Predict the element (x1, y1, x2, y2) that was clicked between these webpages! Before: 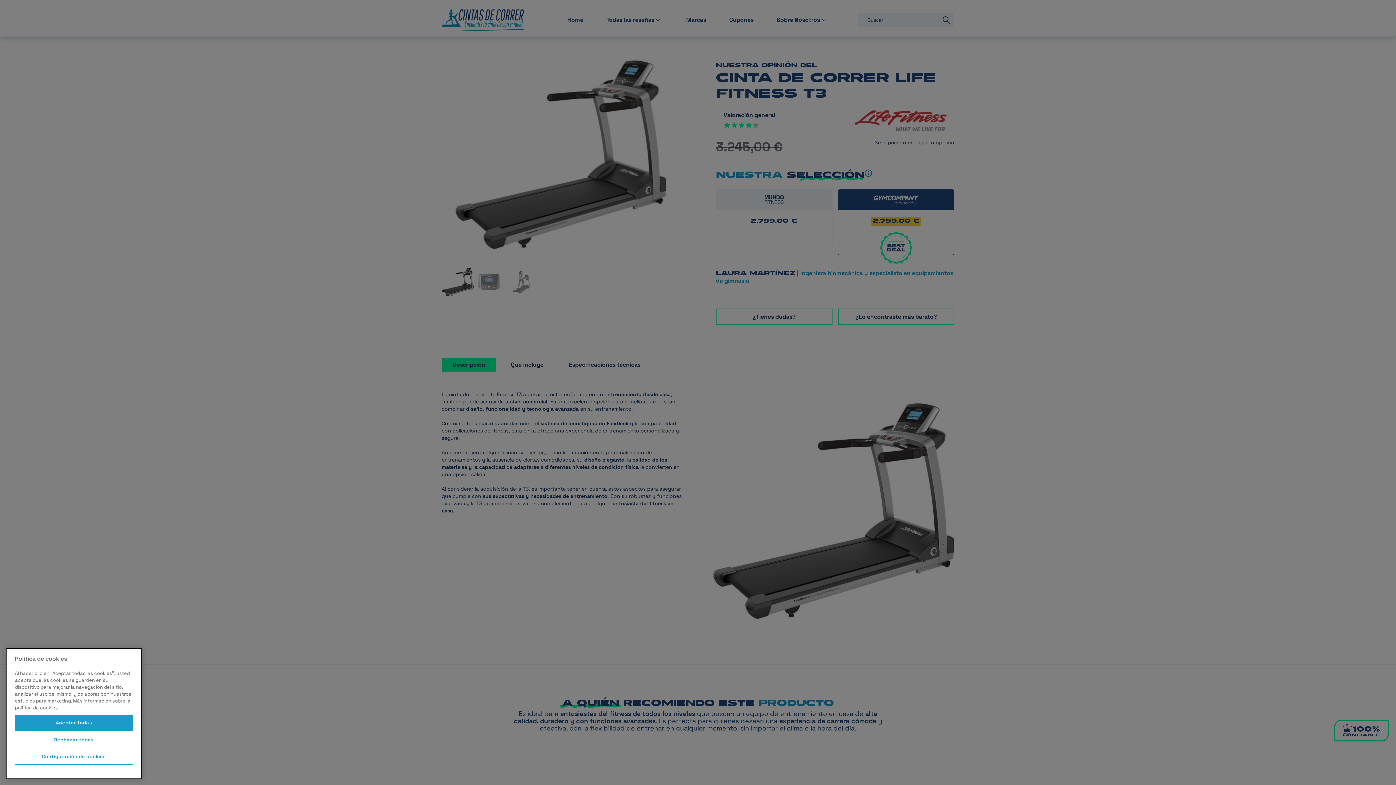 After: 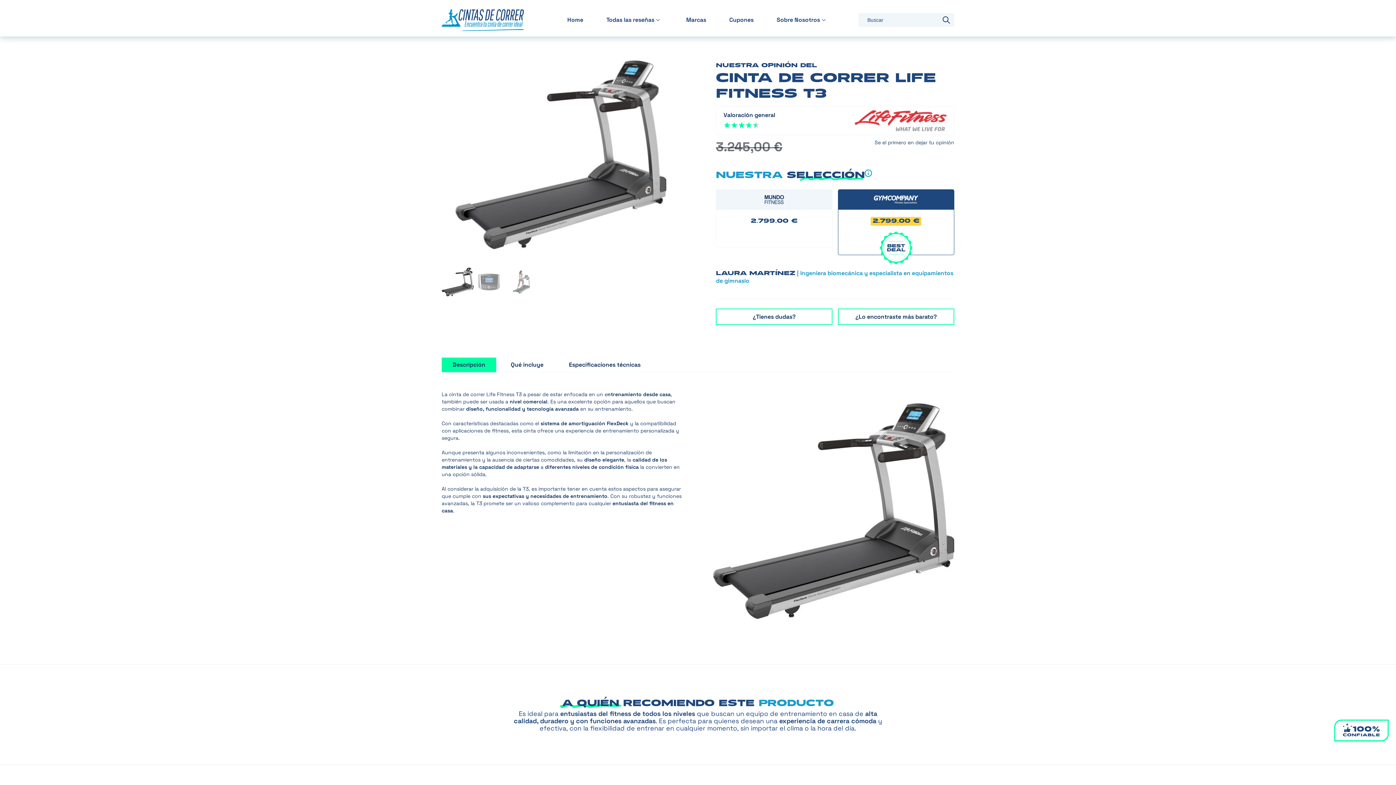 Action: label: Rechazar todas bbox: (14, 734, 133, 745)